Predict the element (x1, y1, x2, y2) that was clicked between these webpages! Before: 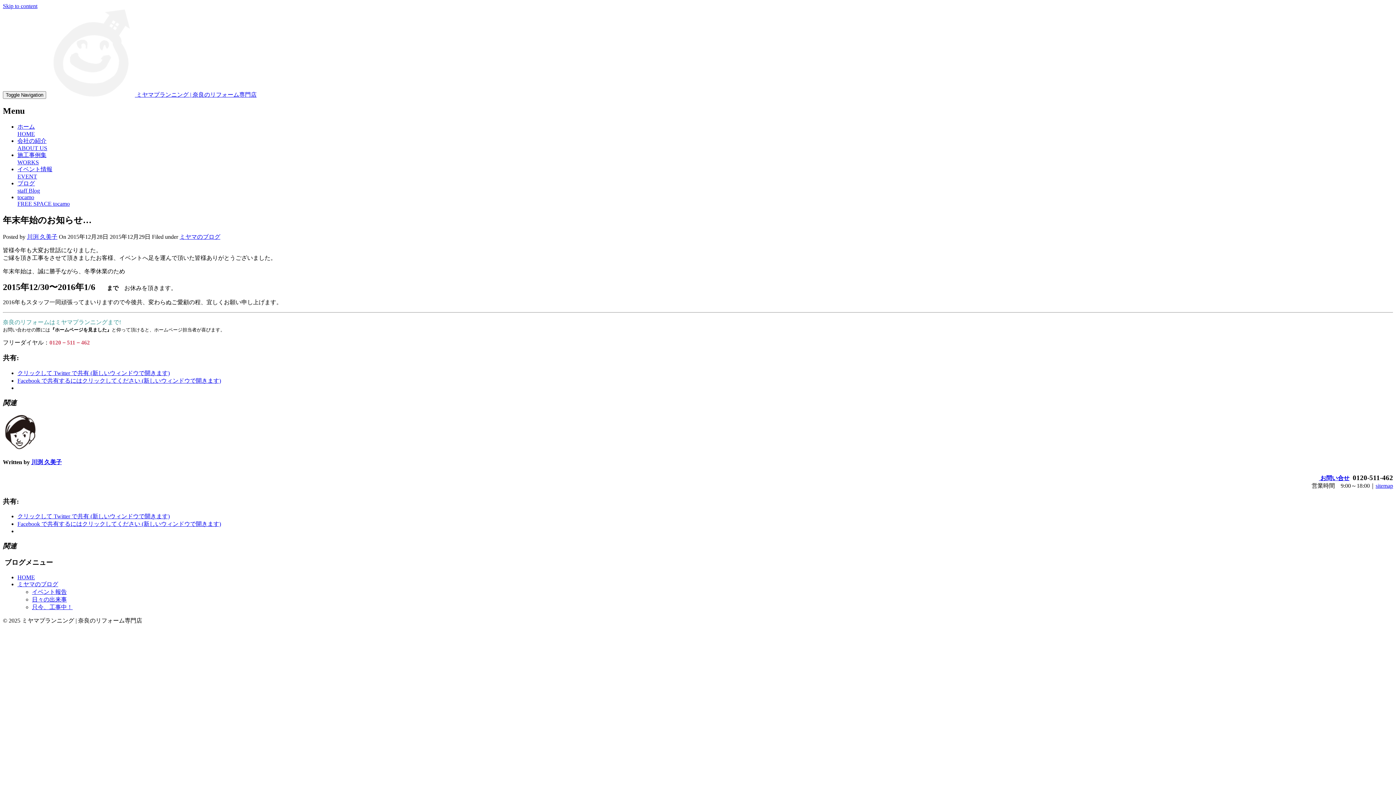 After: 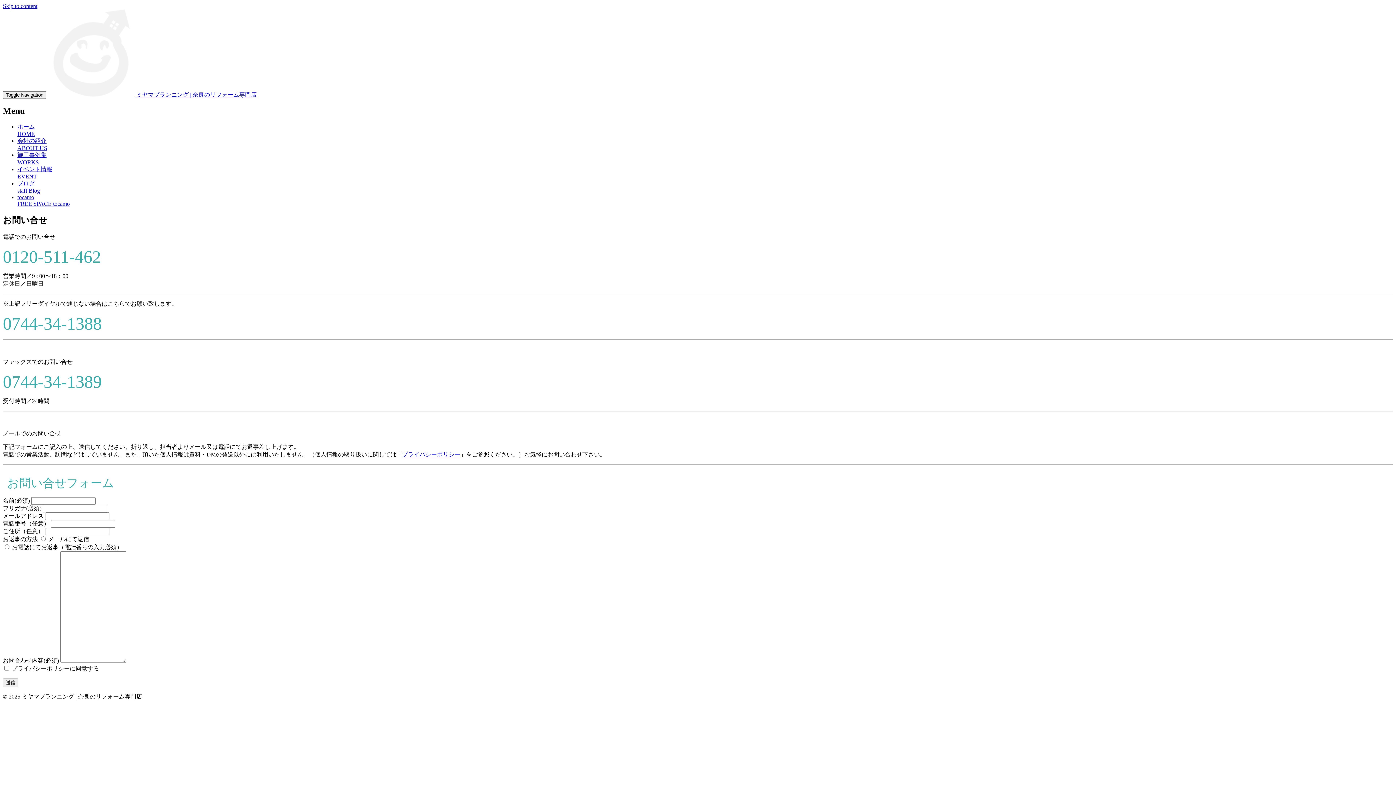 Action: bbox: (1319, 475, 1349, 481) label:  お問い合せ